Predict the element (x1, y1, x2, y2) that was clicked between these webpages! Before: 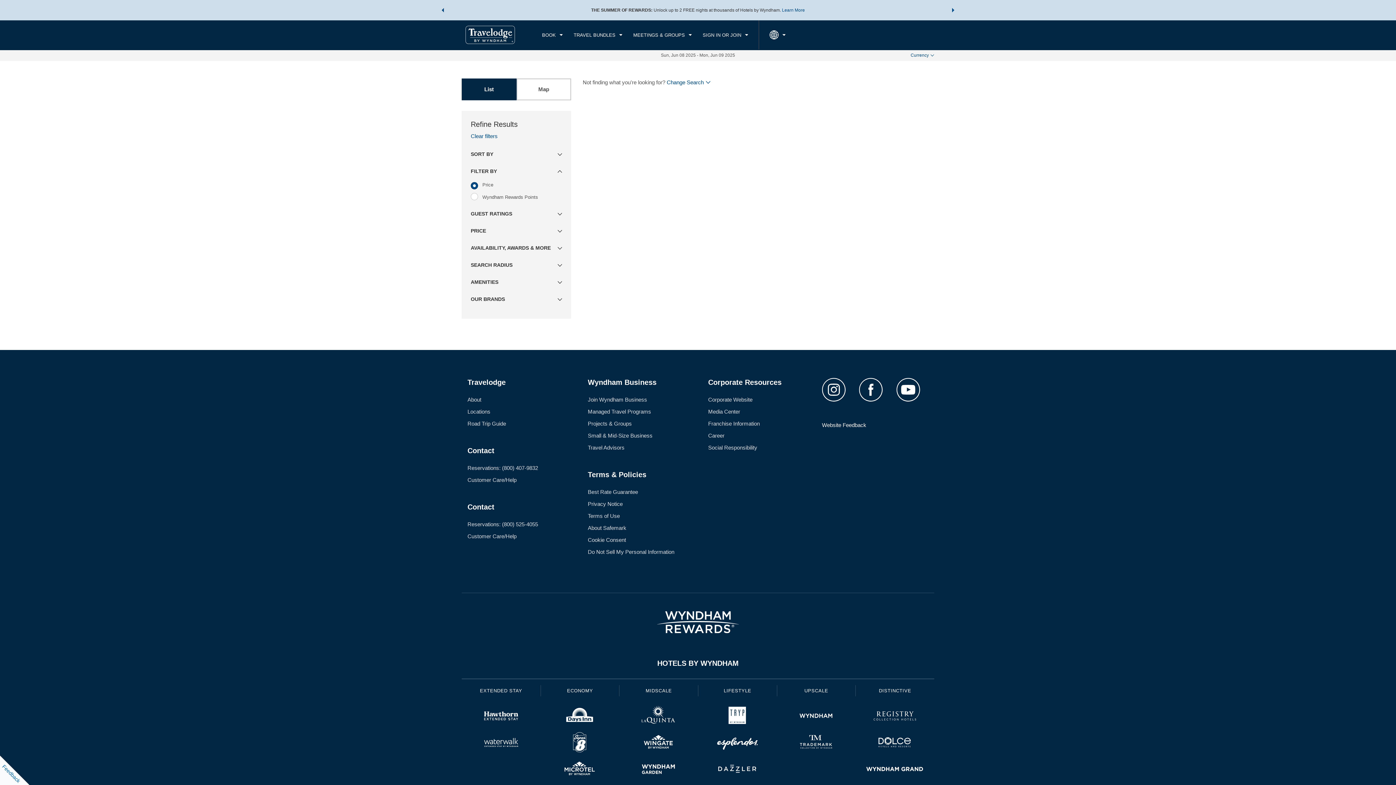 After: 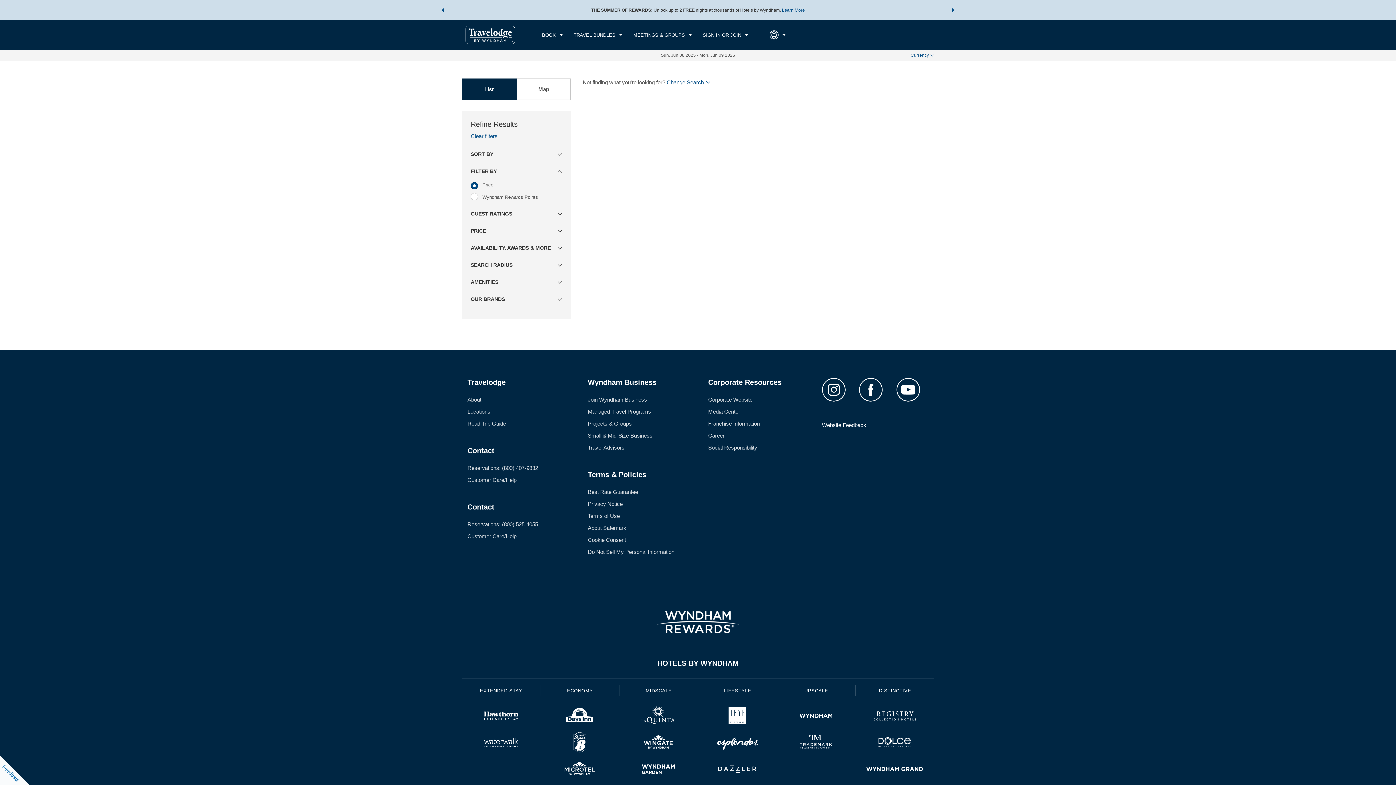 Action: bbox: (708, 420, 760, 426) label: Franchise Information